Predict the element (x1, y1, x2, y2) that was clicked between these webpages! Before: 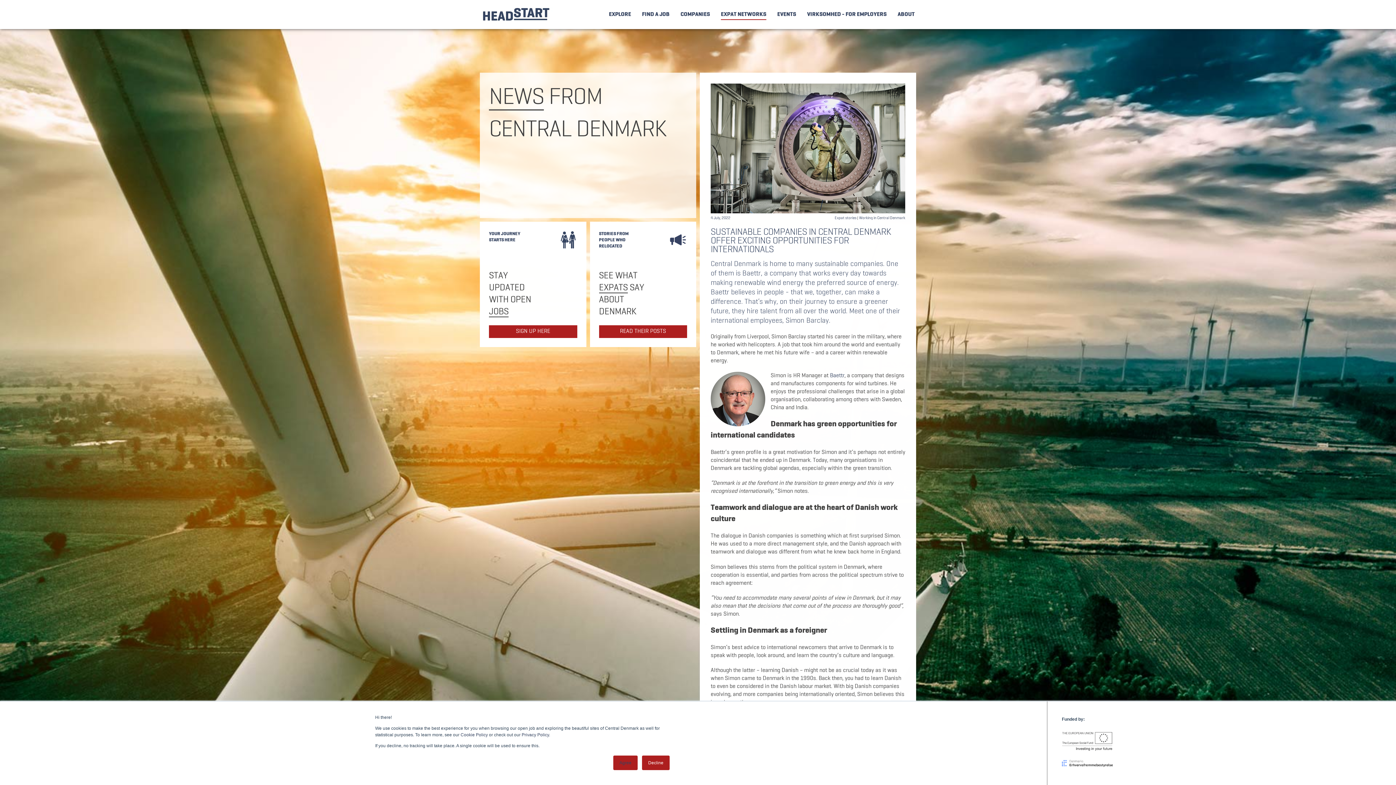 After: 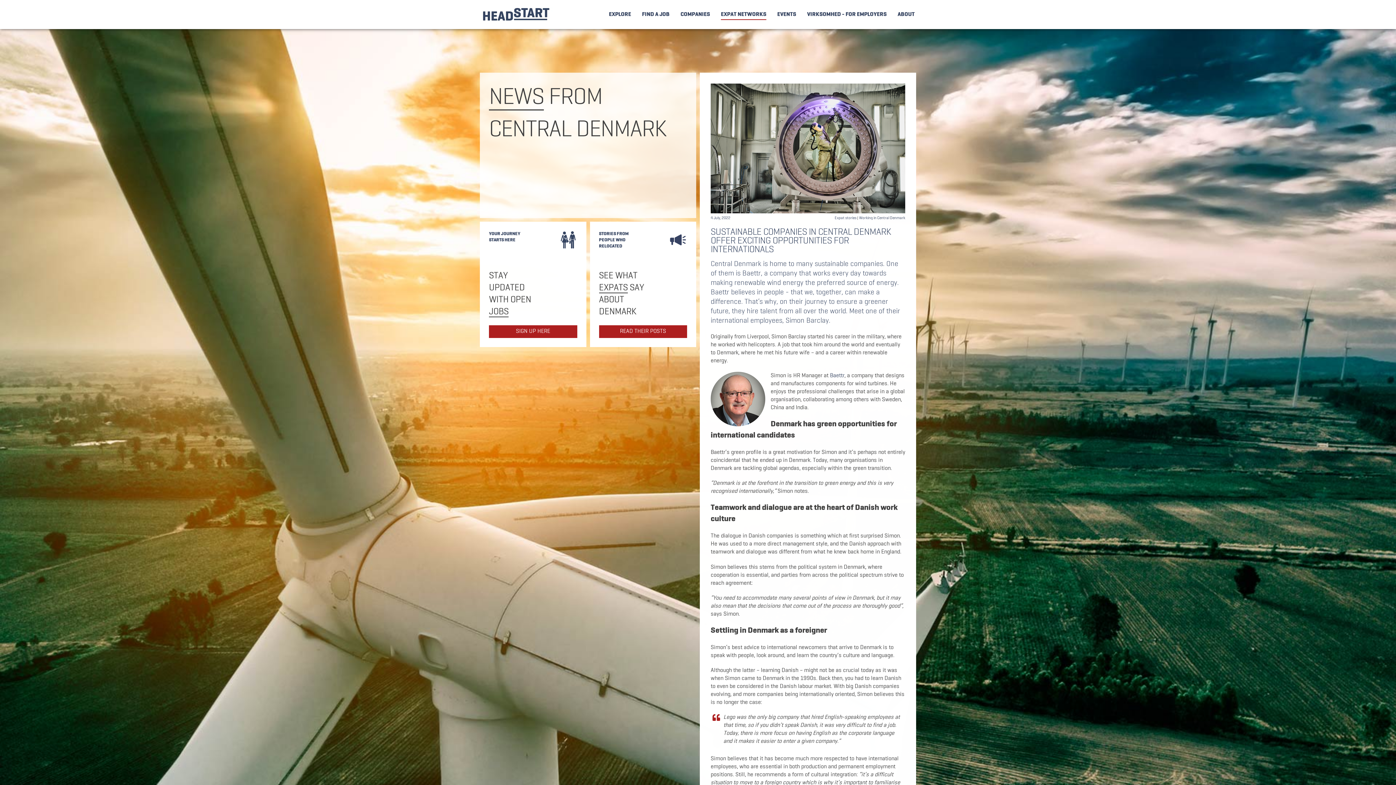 Action: bbox: (642, 756, 669, 770) label: Decline